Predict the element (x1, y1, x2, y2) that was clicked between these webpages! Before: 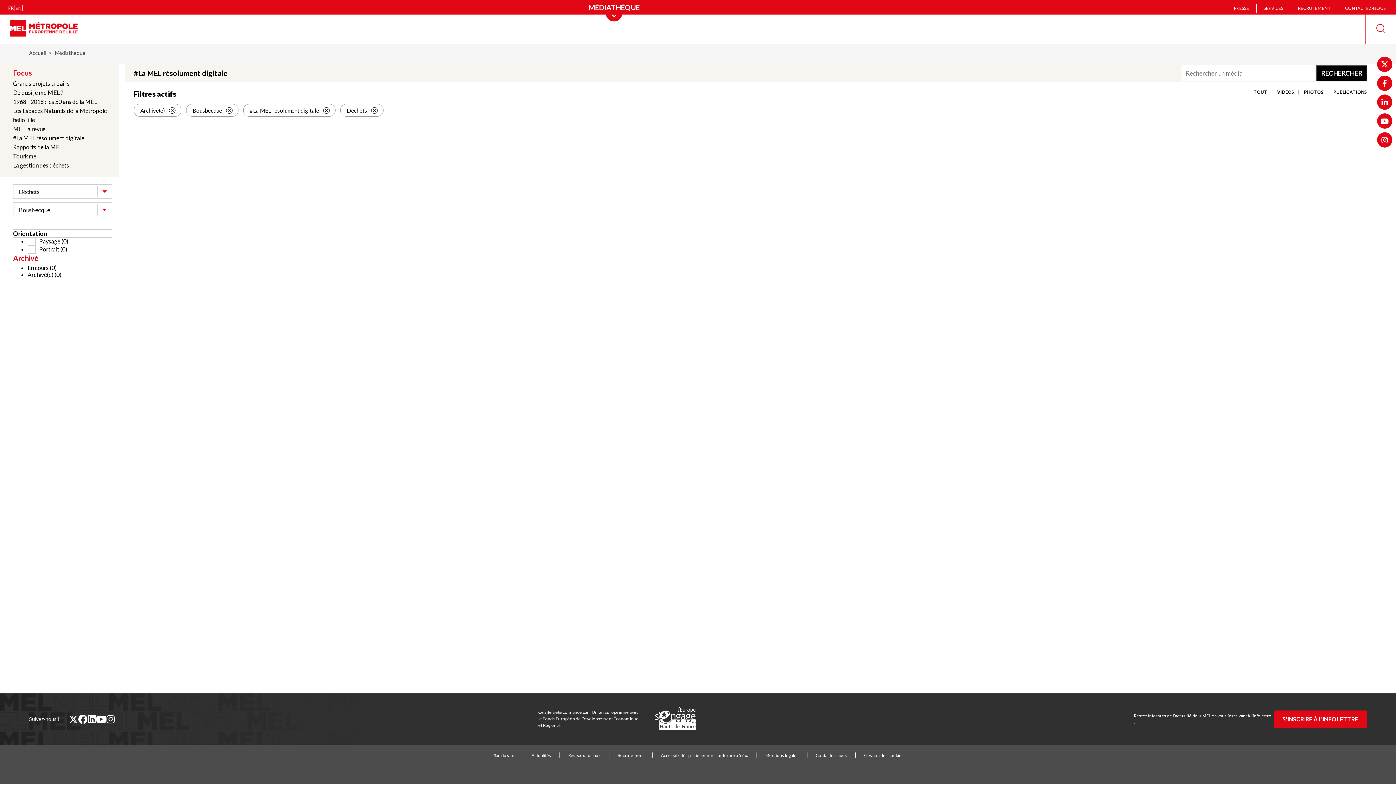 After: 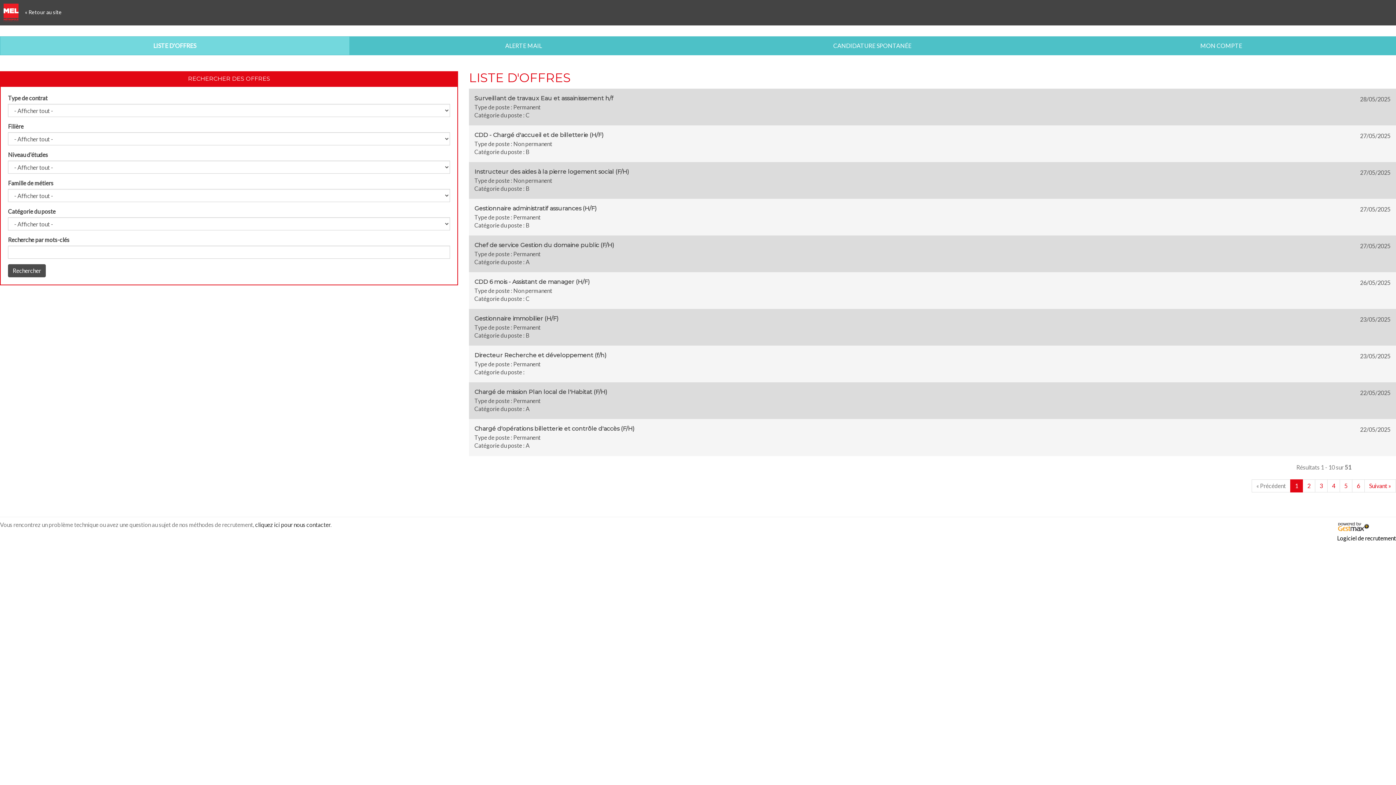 Action: bbox: (1298, 5, 1330, 10) label: RECRUTEMENT